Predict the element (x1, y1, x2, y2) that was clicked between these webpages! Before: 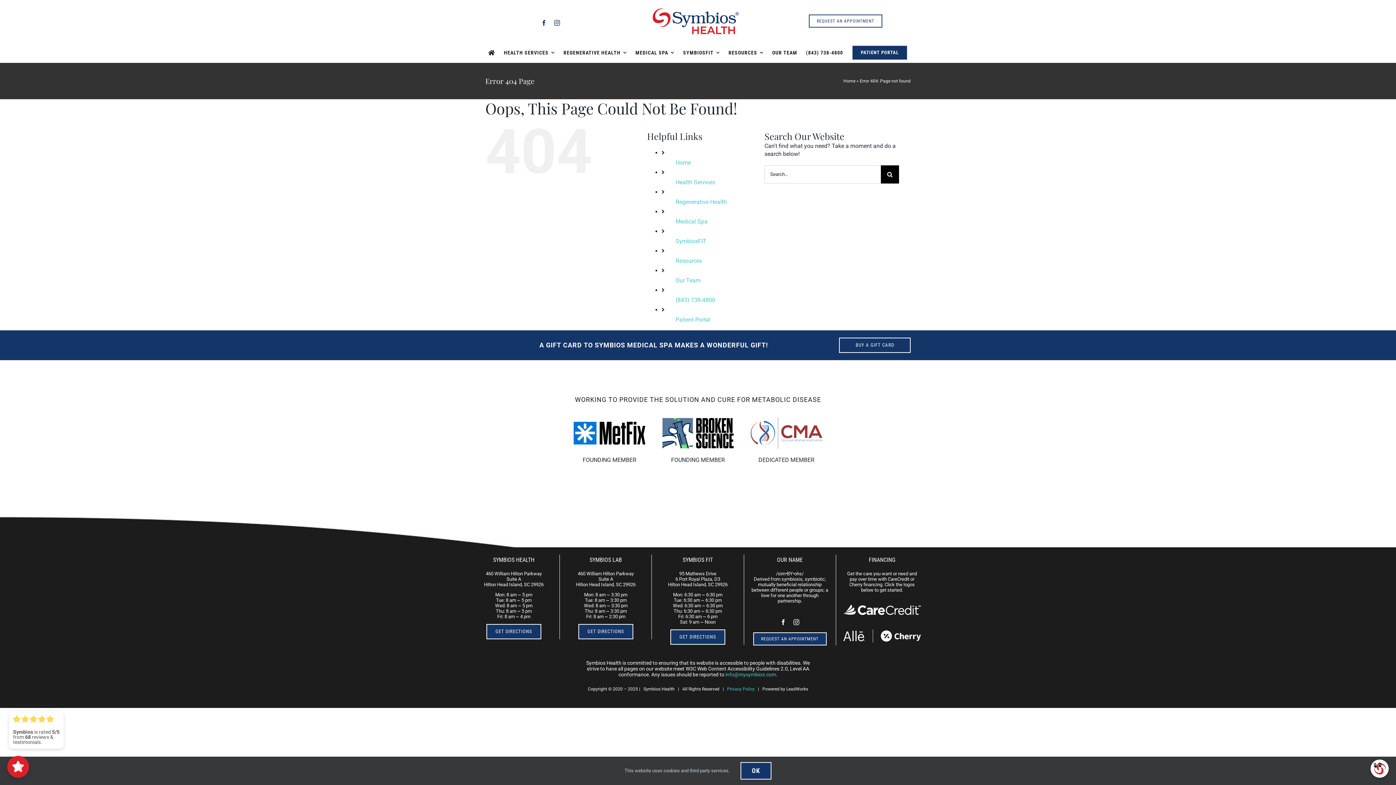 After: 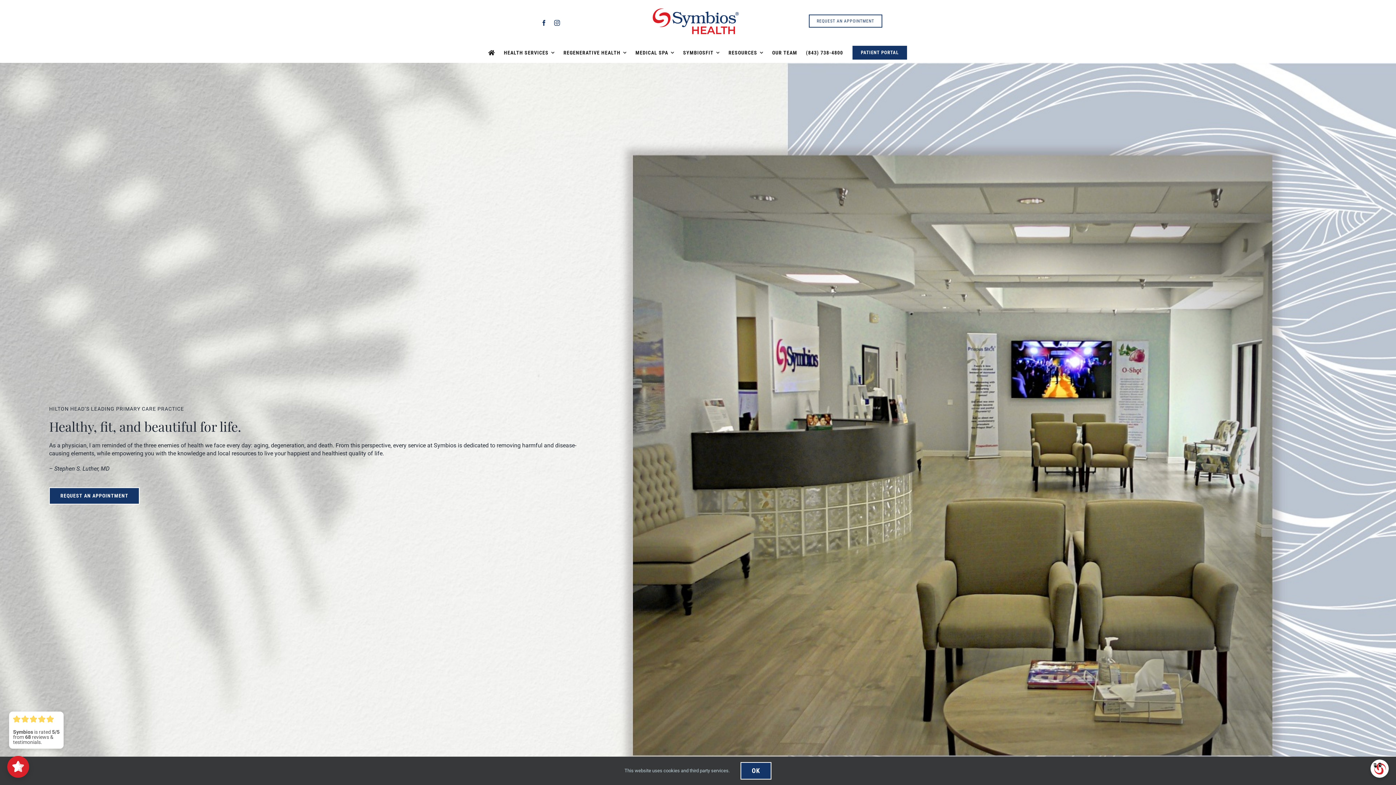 Action: label: Home bbox: (675, 159, 691, 166)